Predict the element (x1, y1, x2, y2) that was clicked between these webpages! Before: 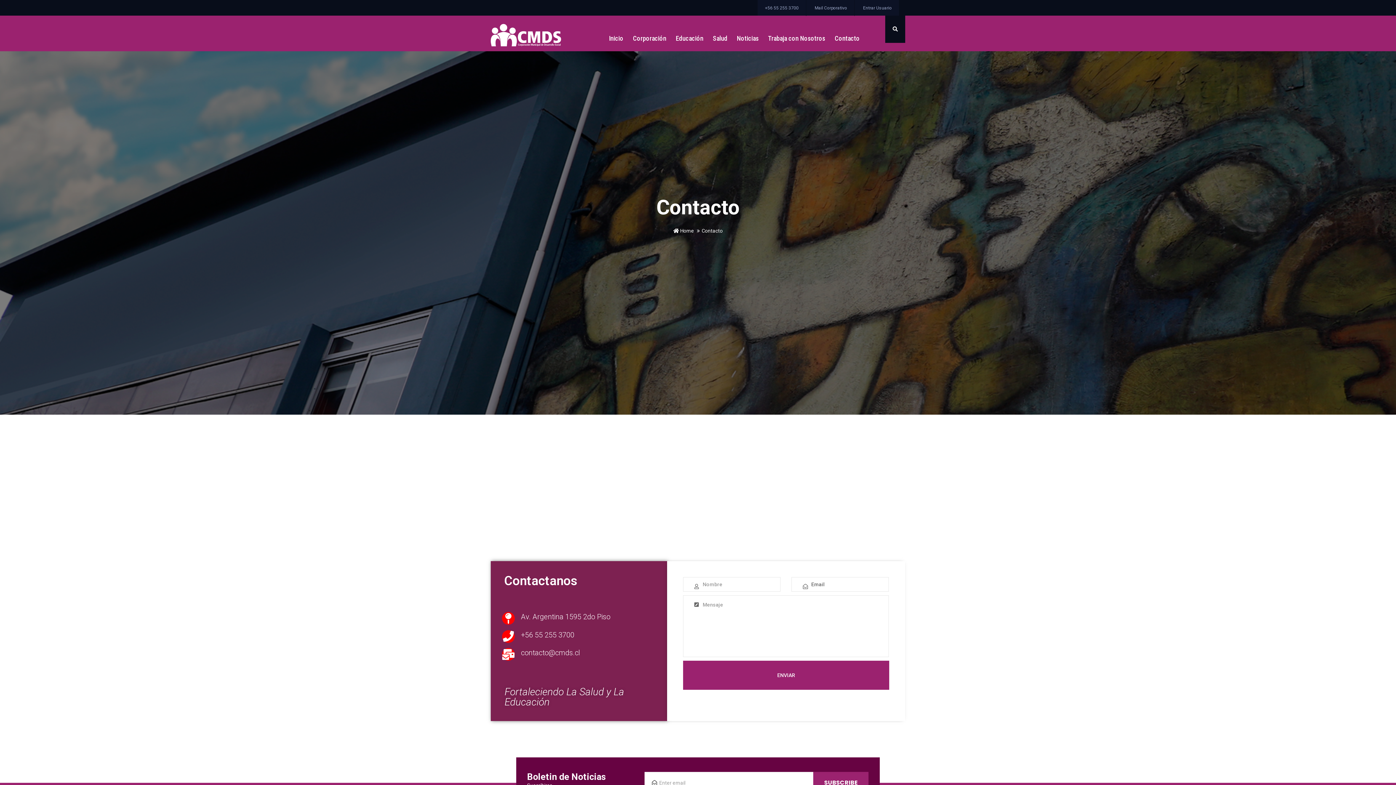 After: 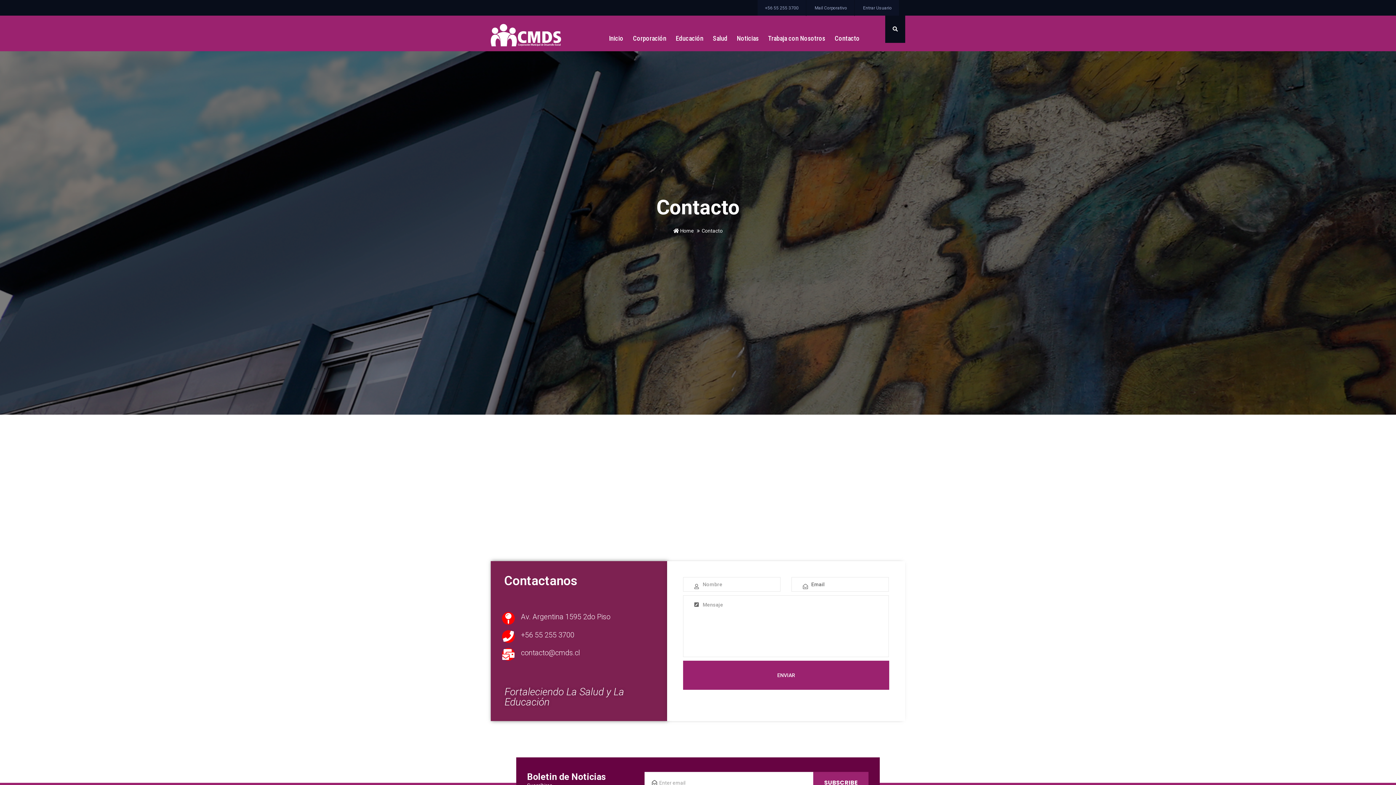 Action: bbox: (826, 28, 868, 48) label: Contacto